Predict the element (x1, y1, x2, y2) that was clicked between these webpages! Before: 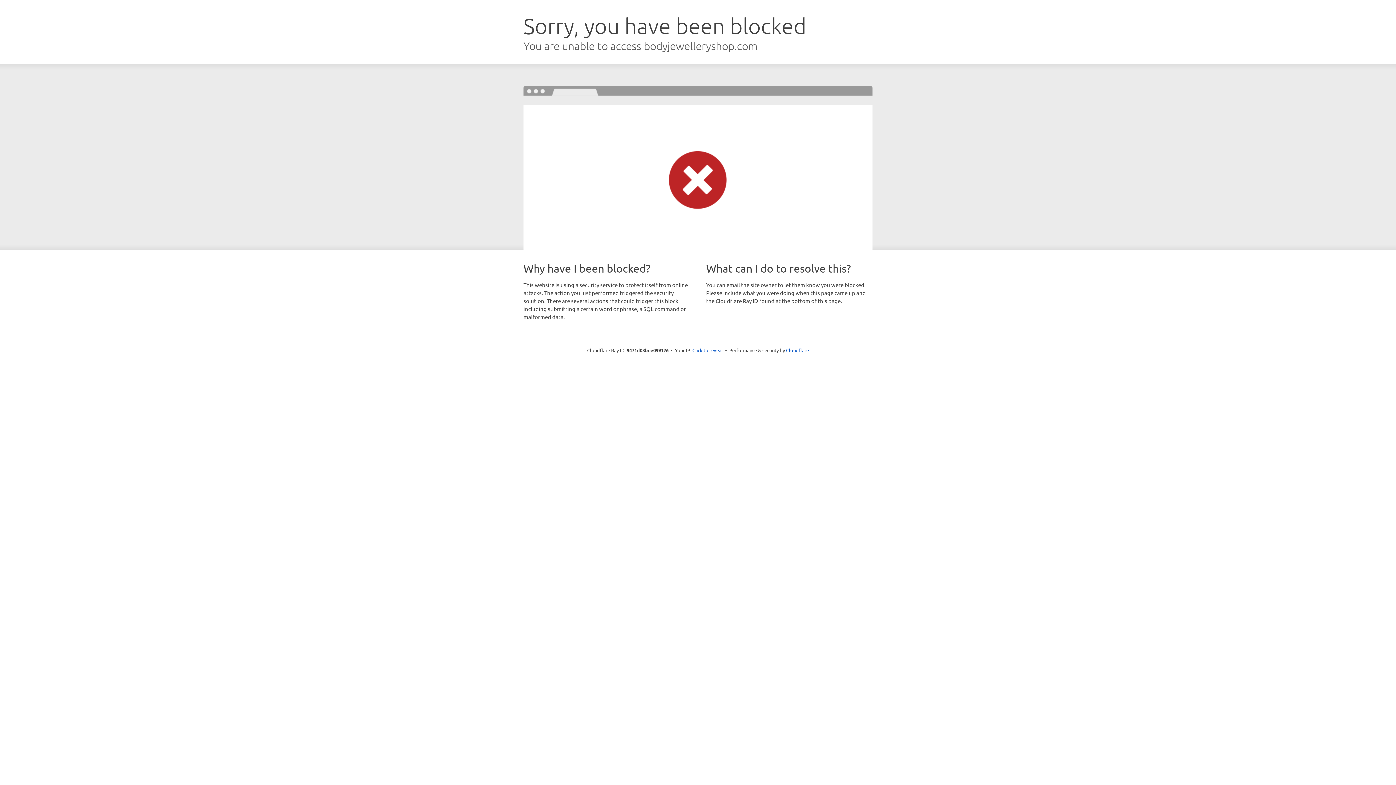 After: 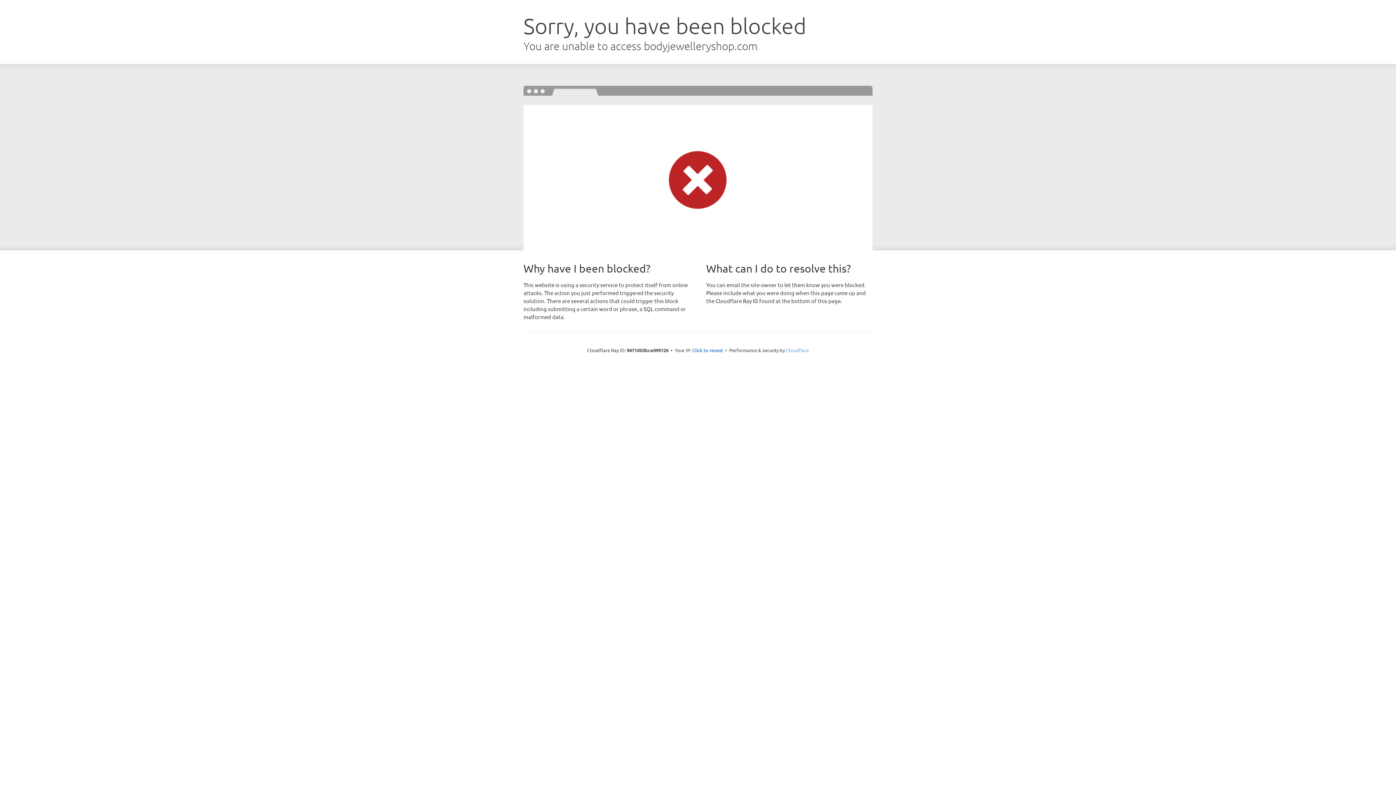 Action: bbox: (786, 347, 809, 353) label: Cloudflare